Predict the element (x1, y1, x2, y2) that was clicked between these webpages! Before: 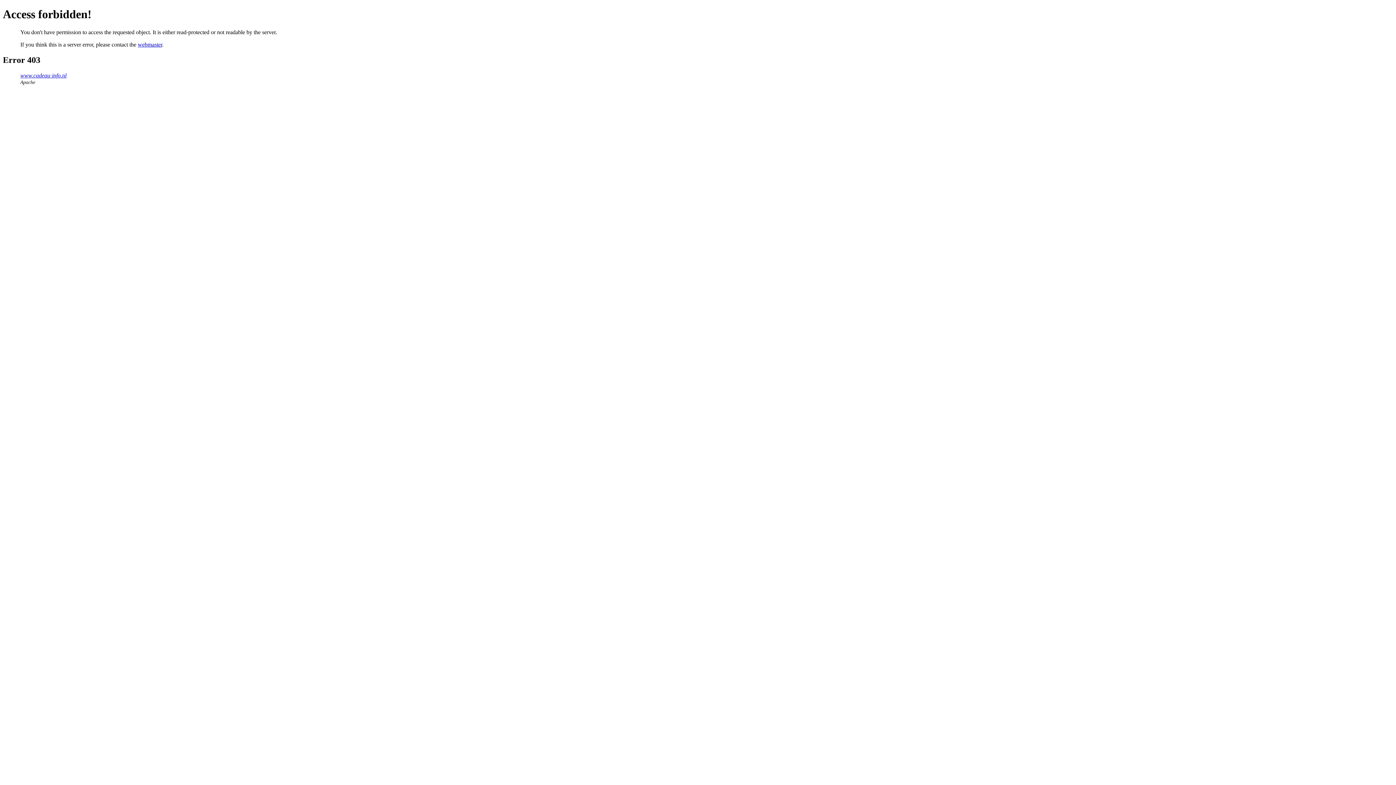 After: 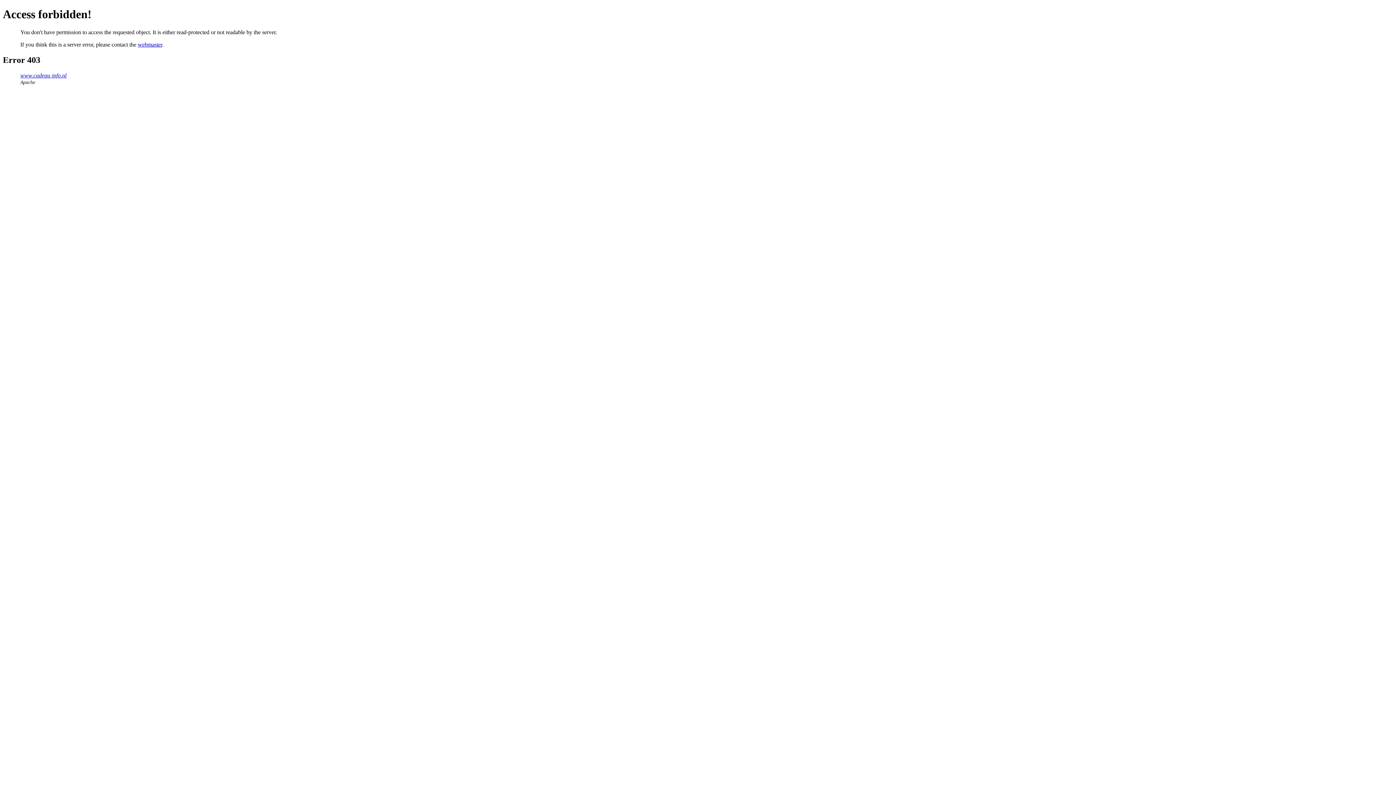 Action: label: webmaster bbox: (137, 41, 162, 47)